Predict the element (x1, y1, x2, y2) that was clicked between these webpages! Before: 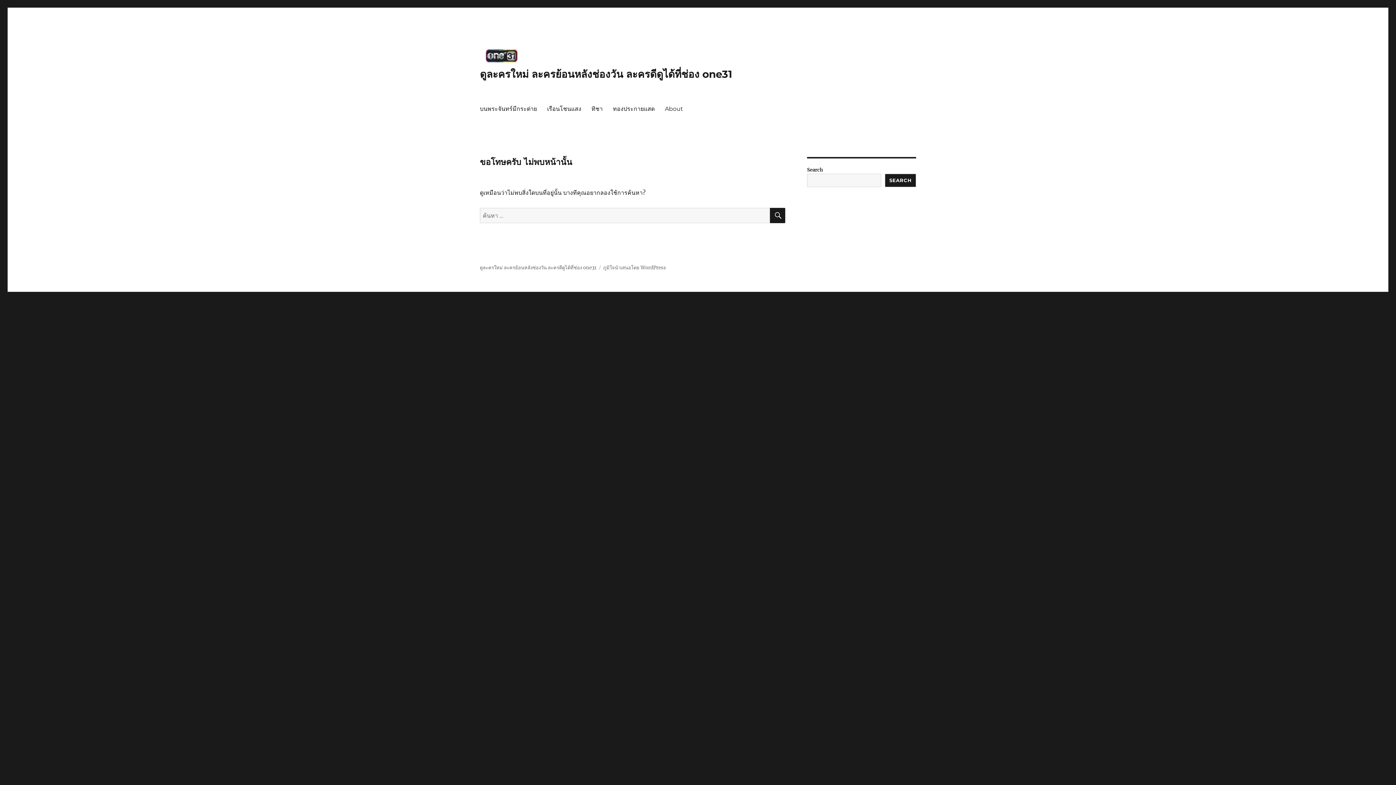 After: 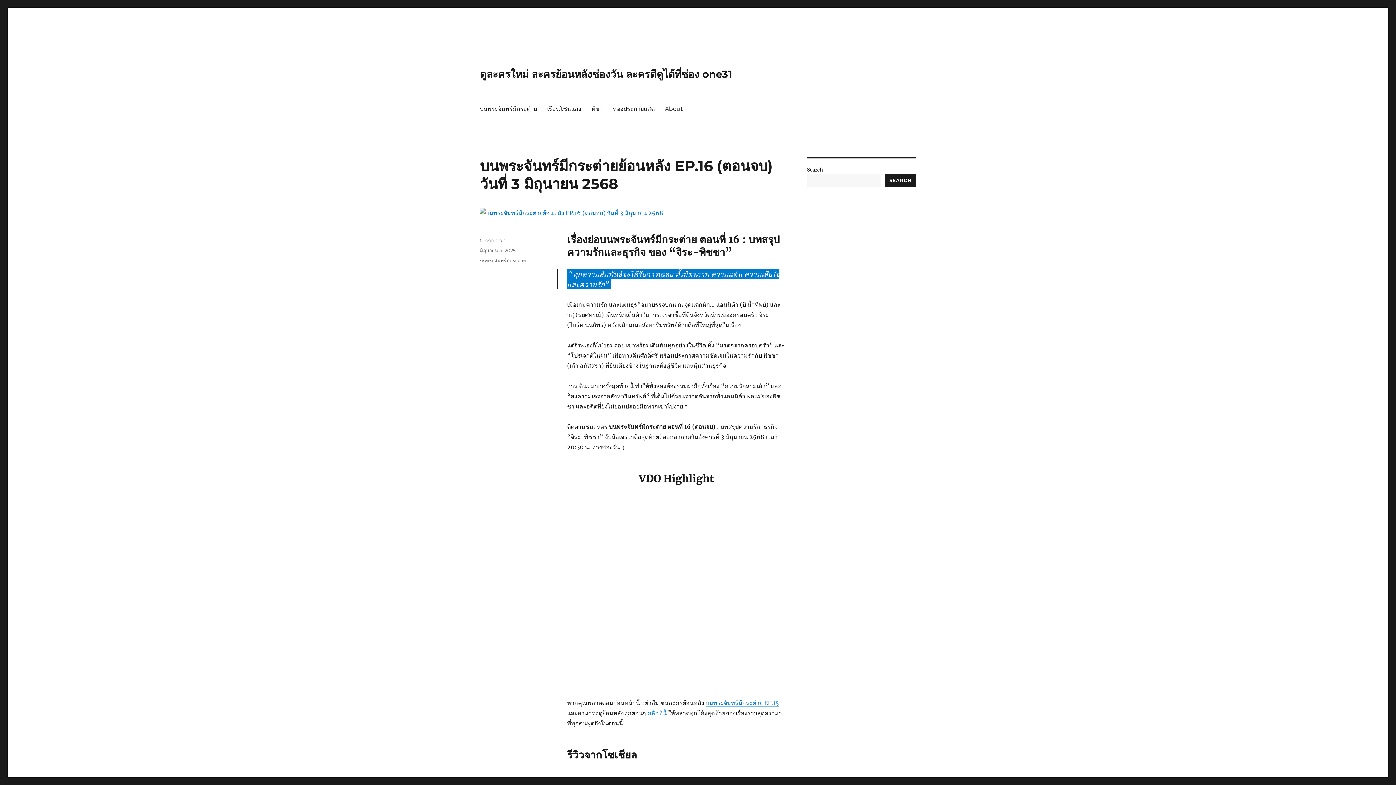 Action: bbox: (480, 48, 732, 62)